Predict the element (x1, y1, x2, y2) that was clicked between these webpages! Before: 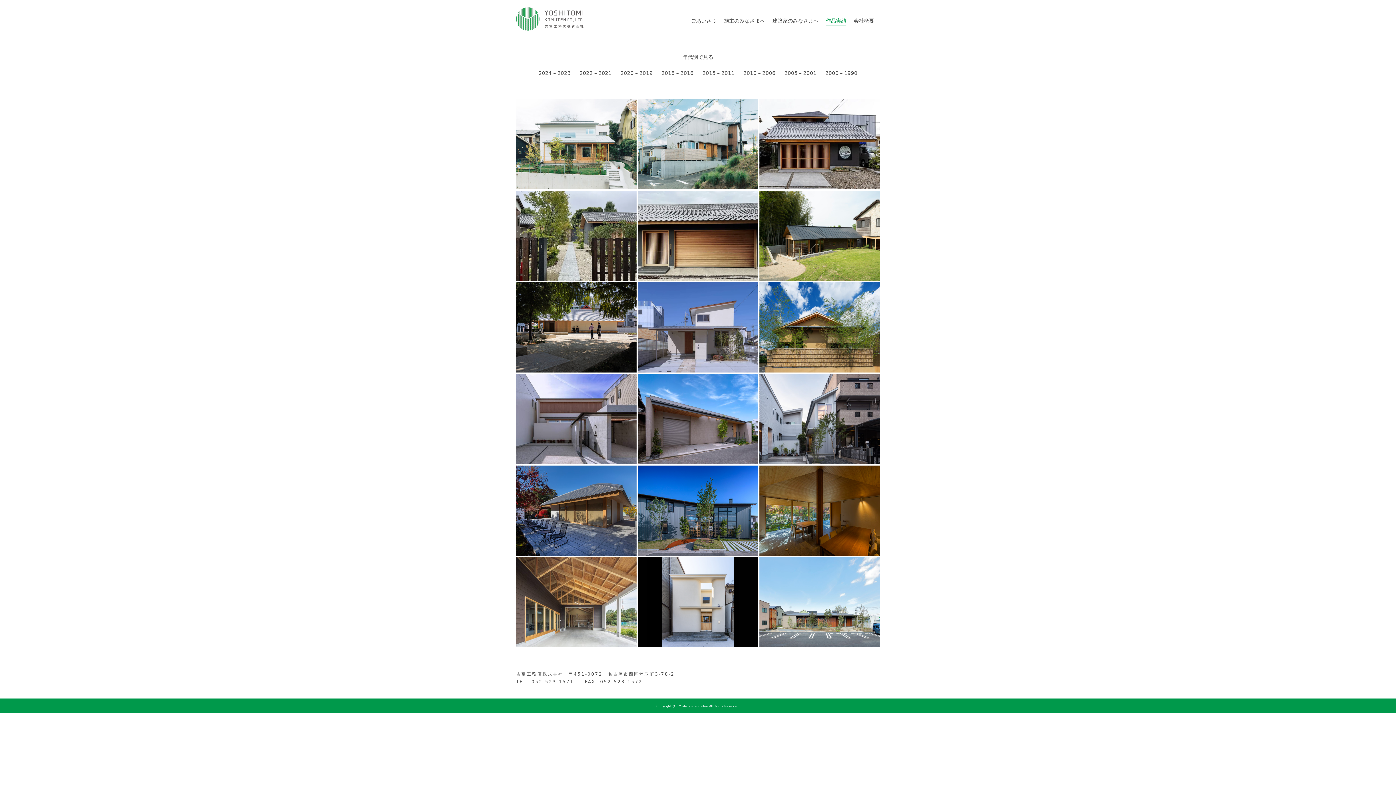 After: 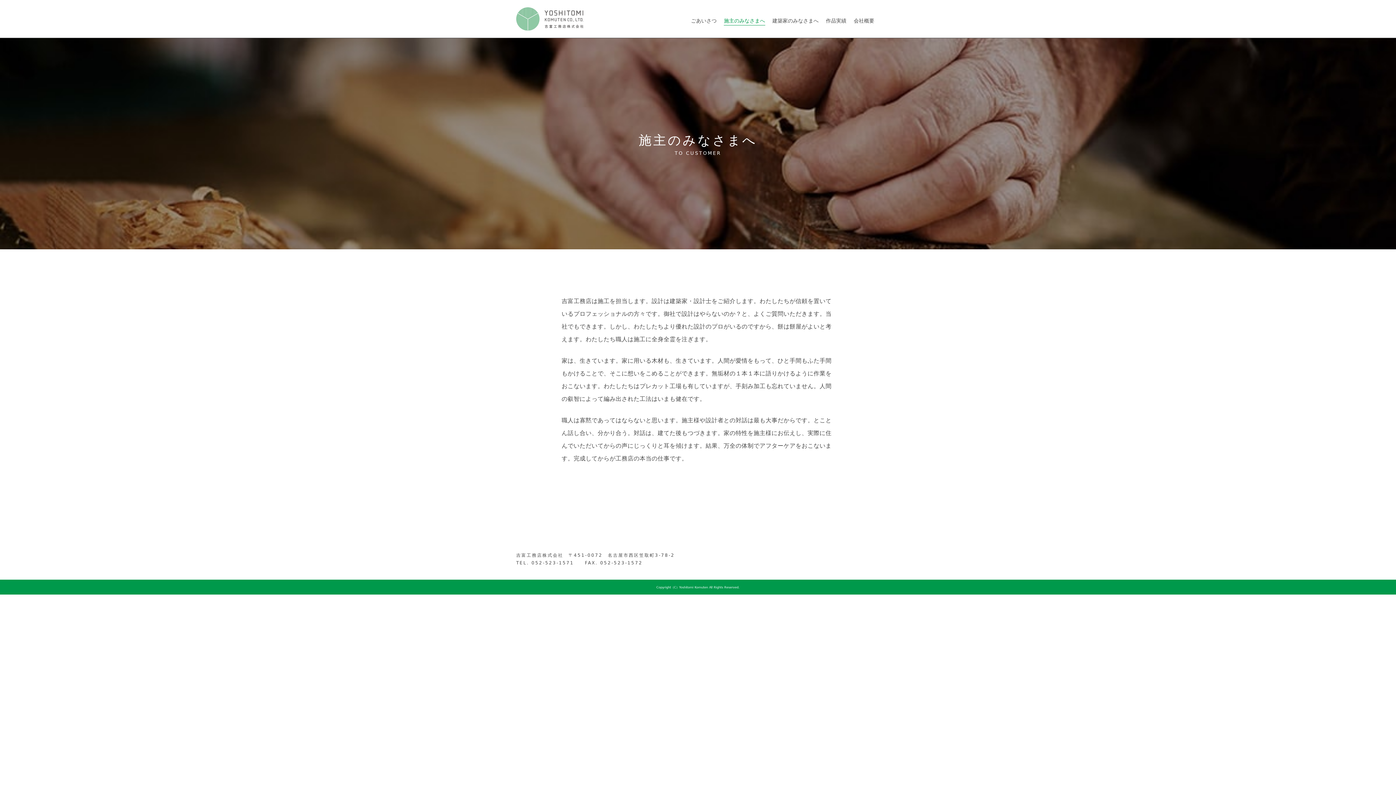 Action: bbox: (724, 16, 765, 25) label: 施主のみなさまへ